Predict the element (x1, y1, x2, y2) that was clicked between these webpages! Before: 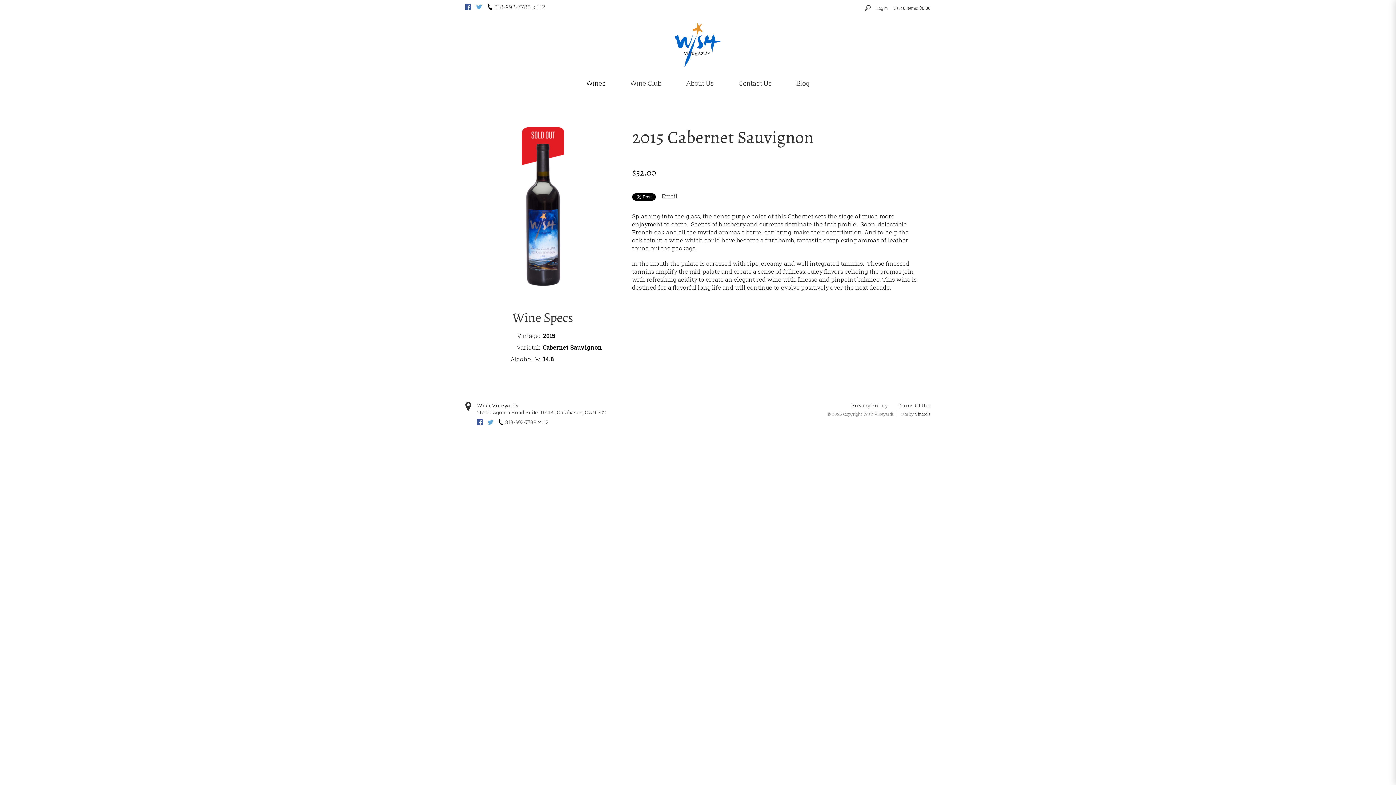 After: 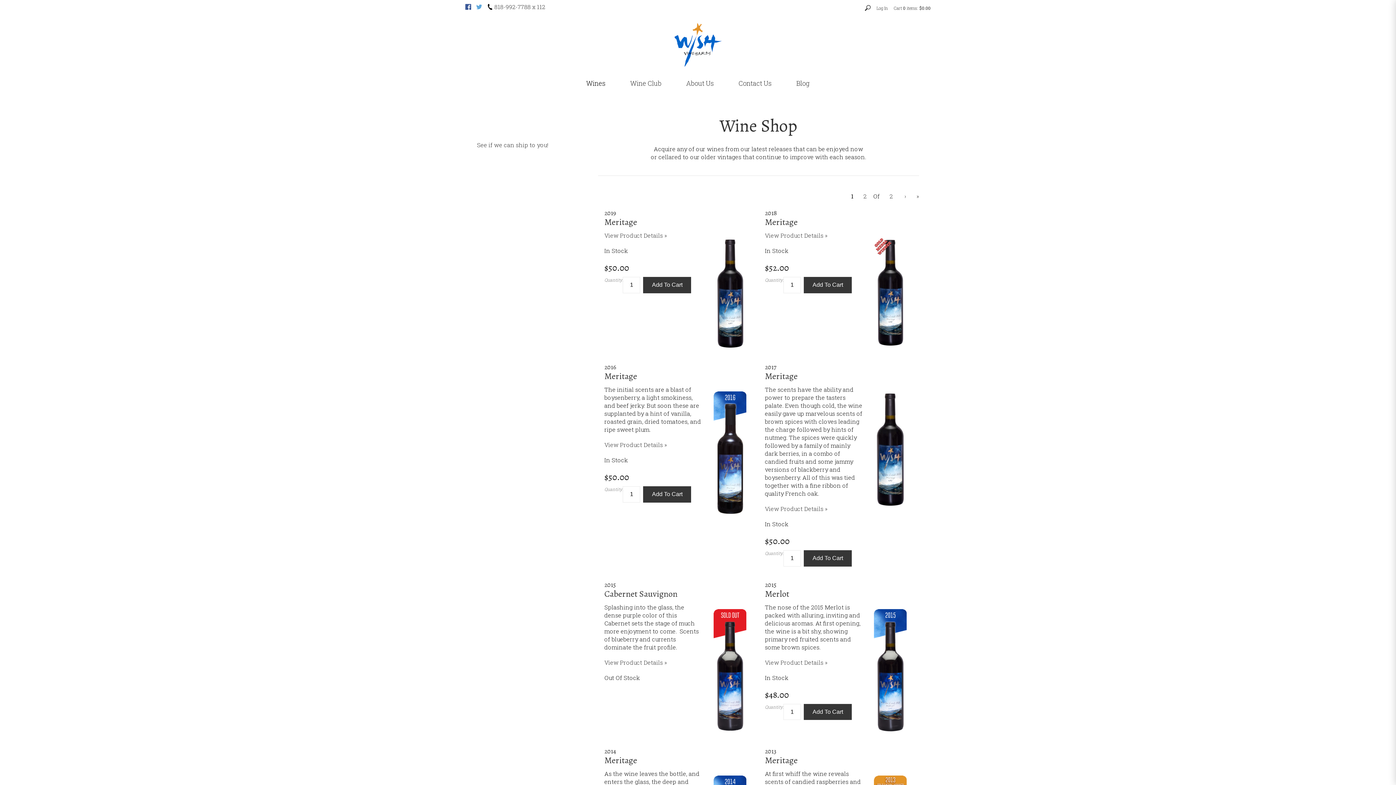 Action: bbox: (577, 74, 614, 92) label: Wines